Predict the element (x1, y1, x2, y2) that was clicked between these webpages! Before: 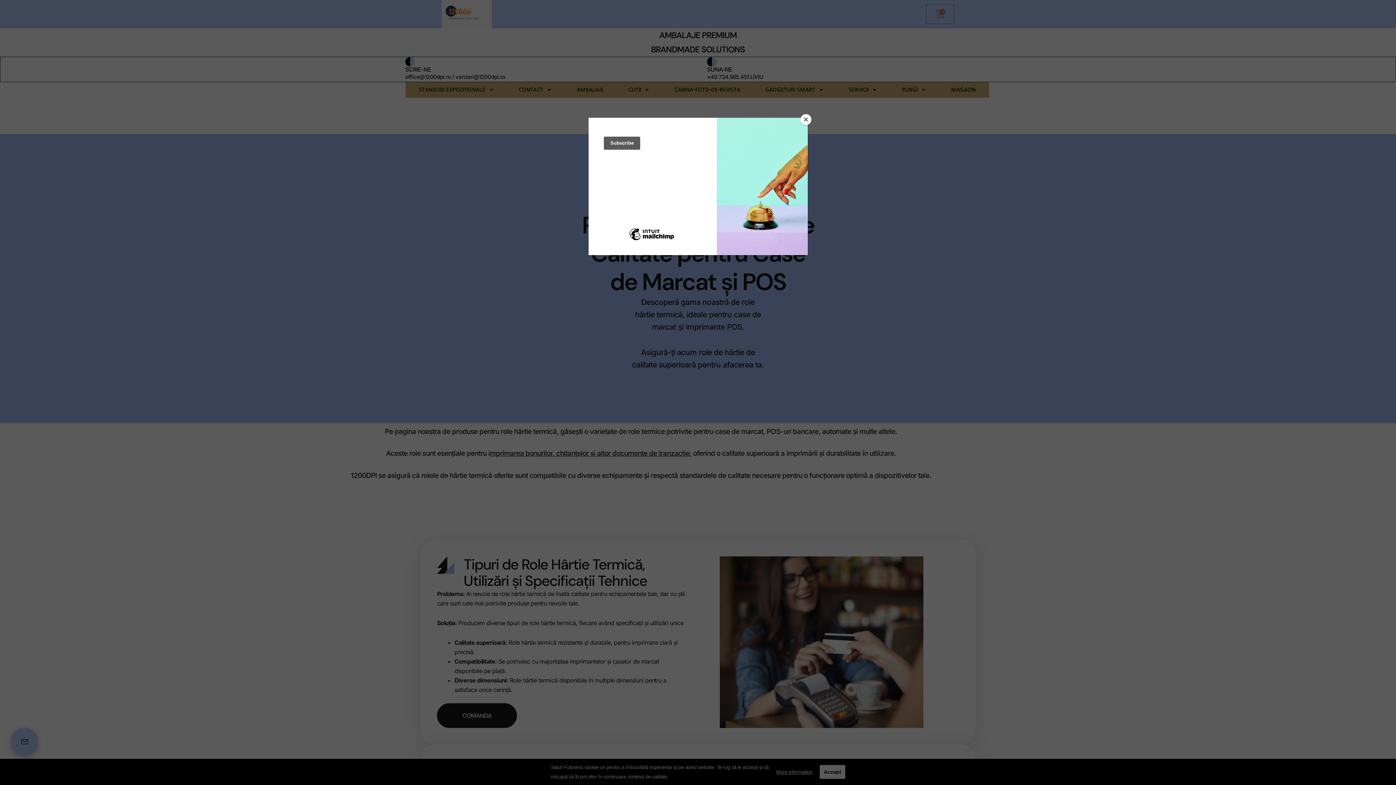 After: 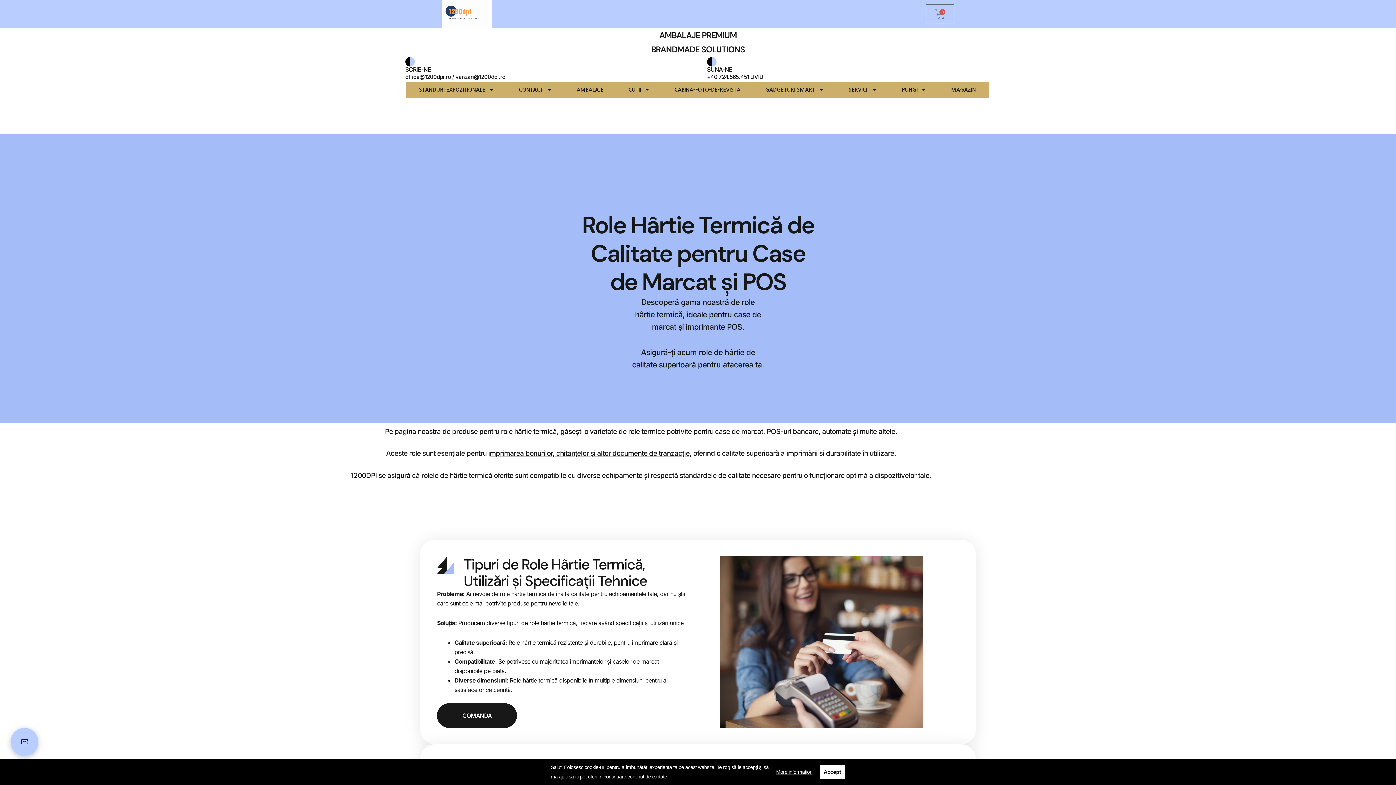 Action: bbox: (800, 114, 811, 125) label: Close